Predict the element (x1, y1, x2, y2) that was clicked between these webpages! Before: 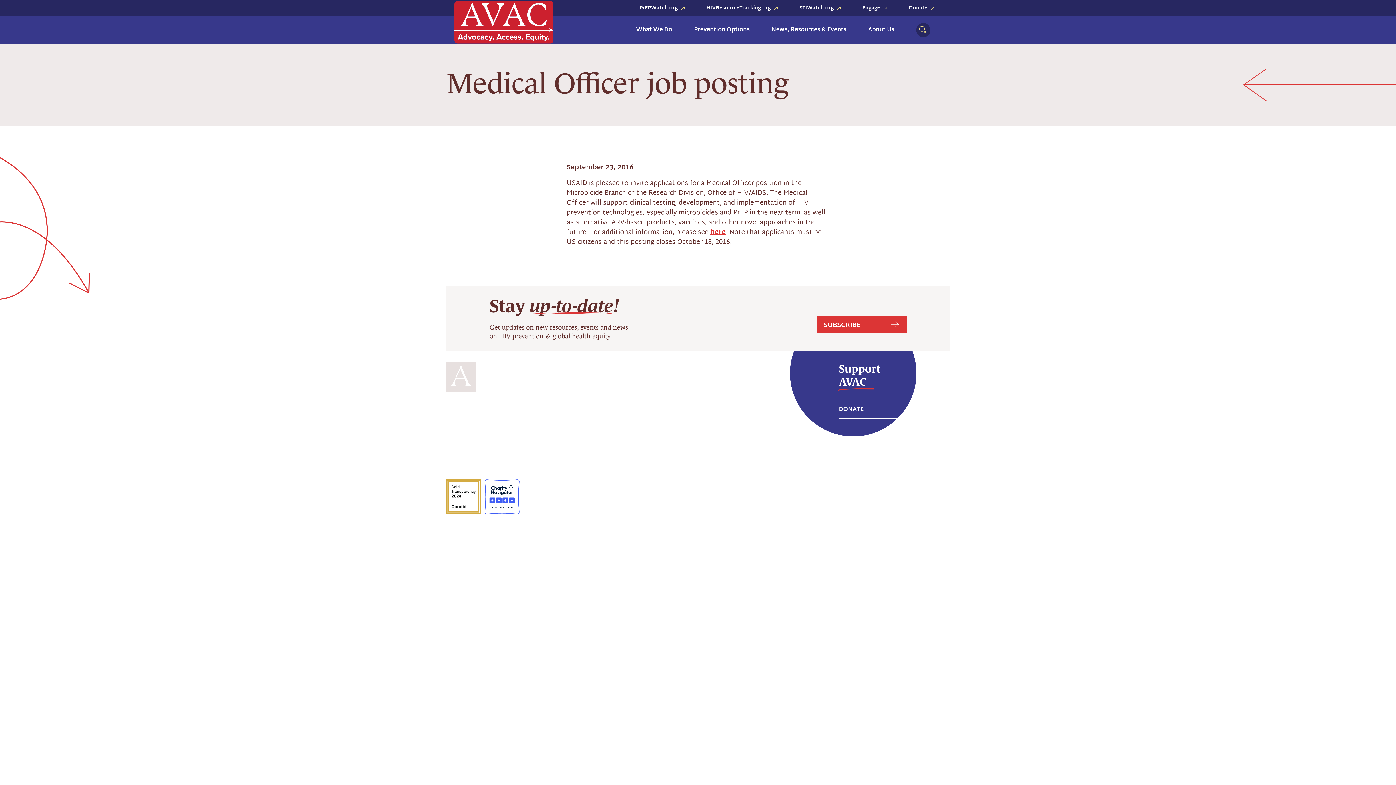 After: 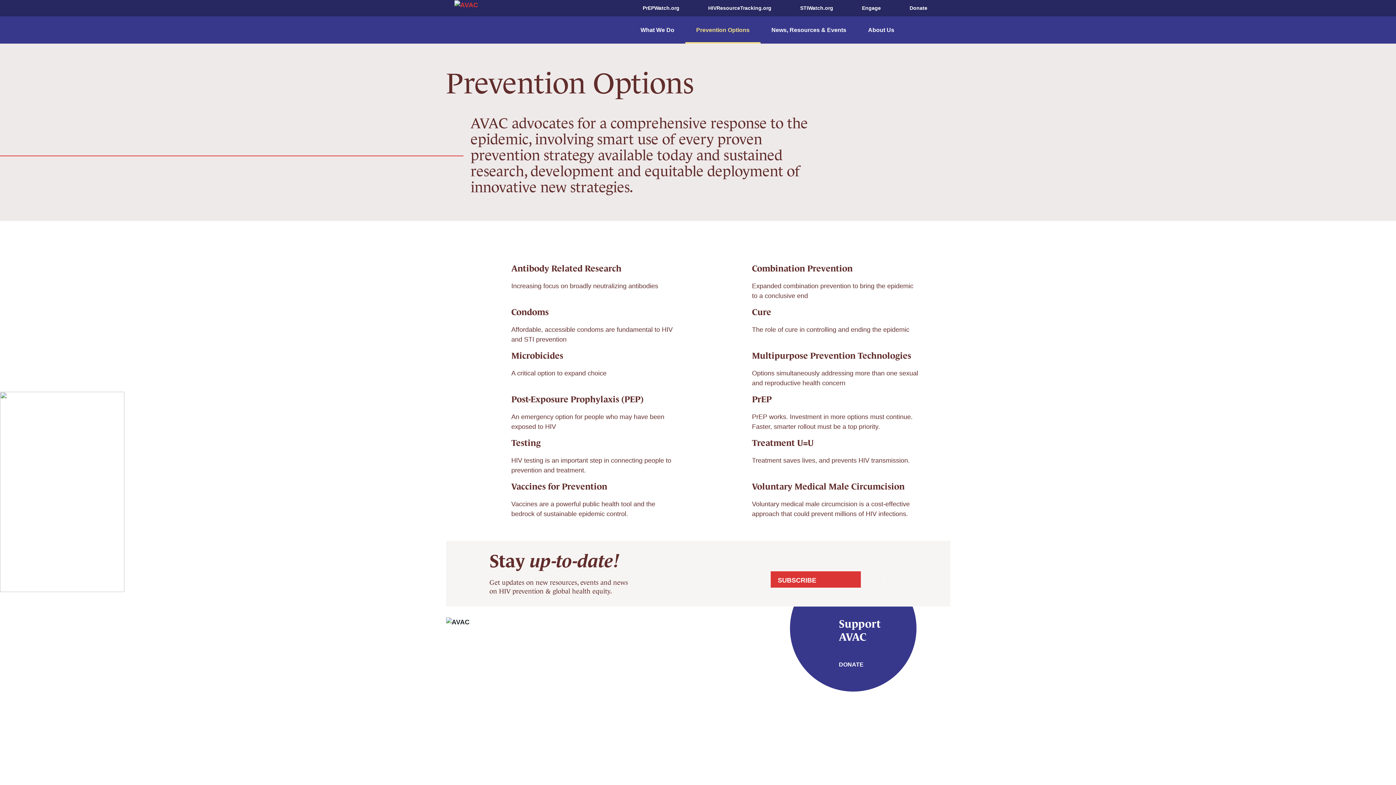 Action: label: Prevention Options bbox: (683, 16, 760, 43)